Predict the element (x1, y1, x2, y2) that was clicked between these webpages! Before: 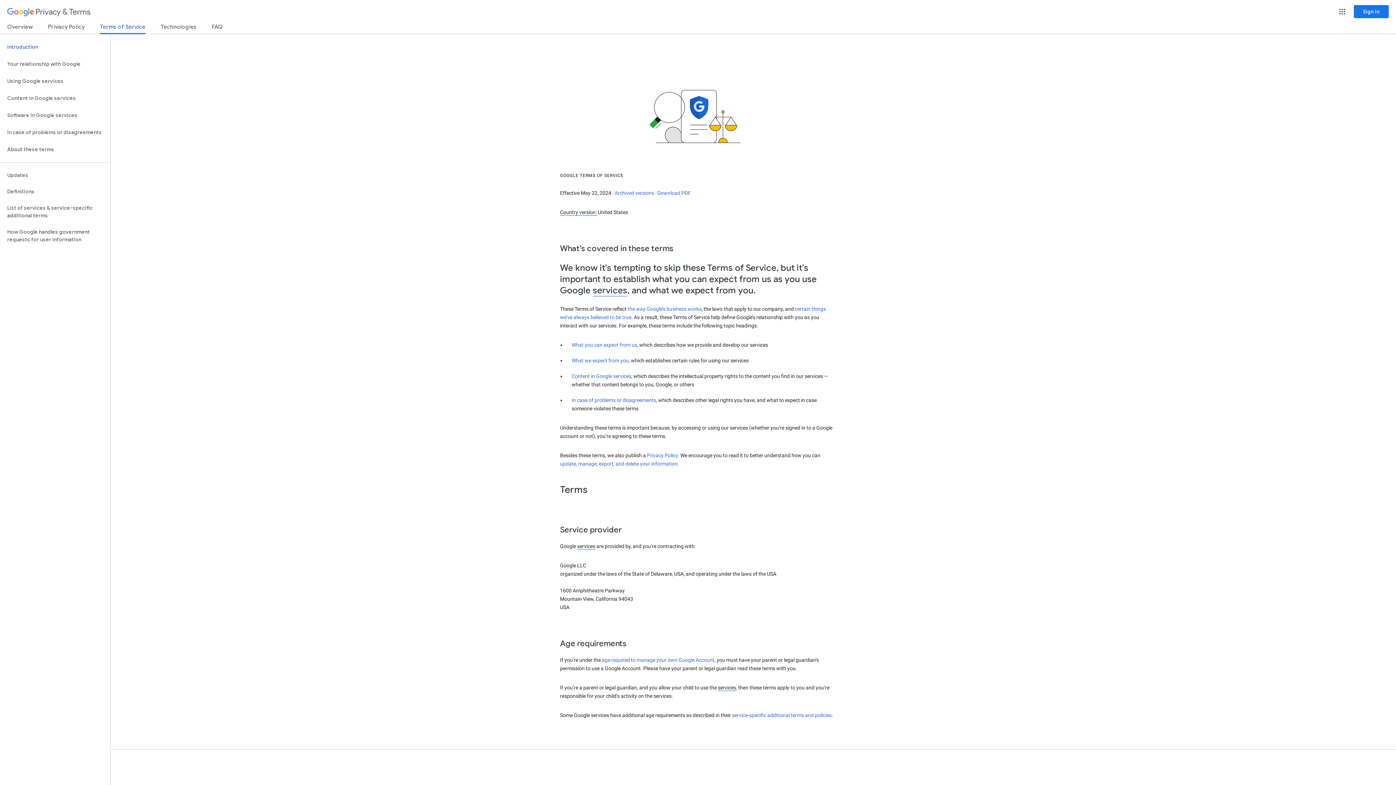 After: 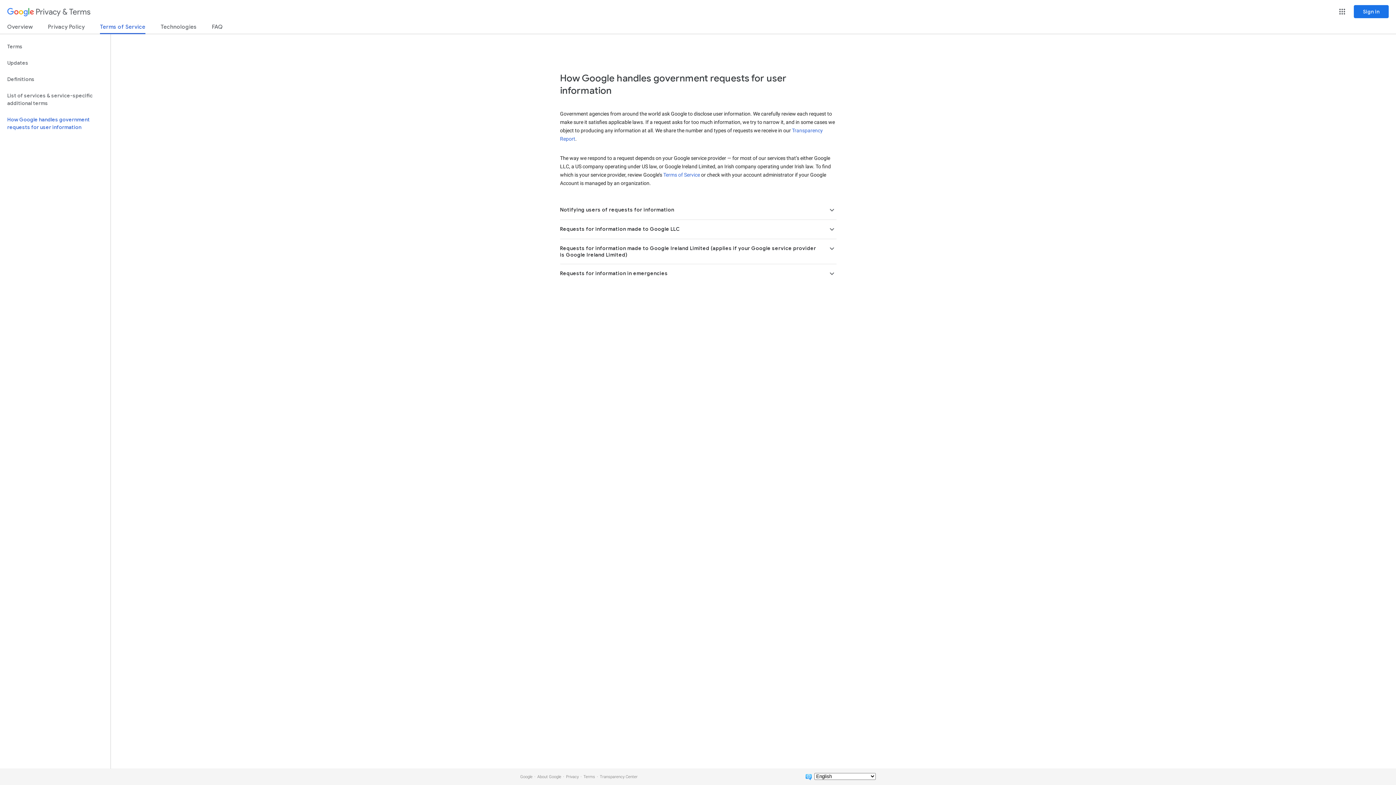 Action: label: How Google handles government requests for user information bbox: (0, 224, 110, 248)